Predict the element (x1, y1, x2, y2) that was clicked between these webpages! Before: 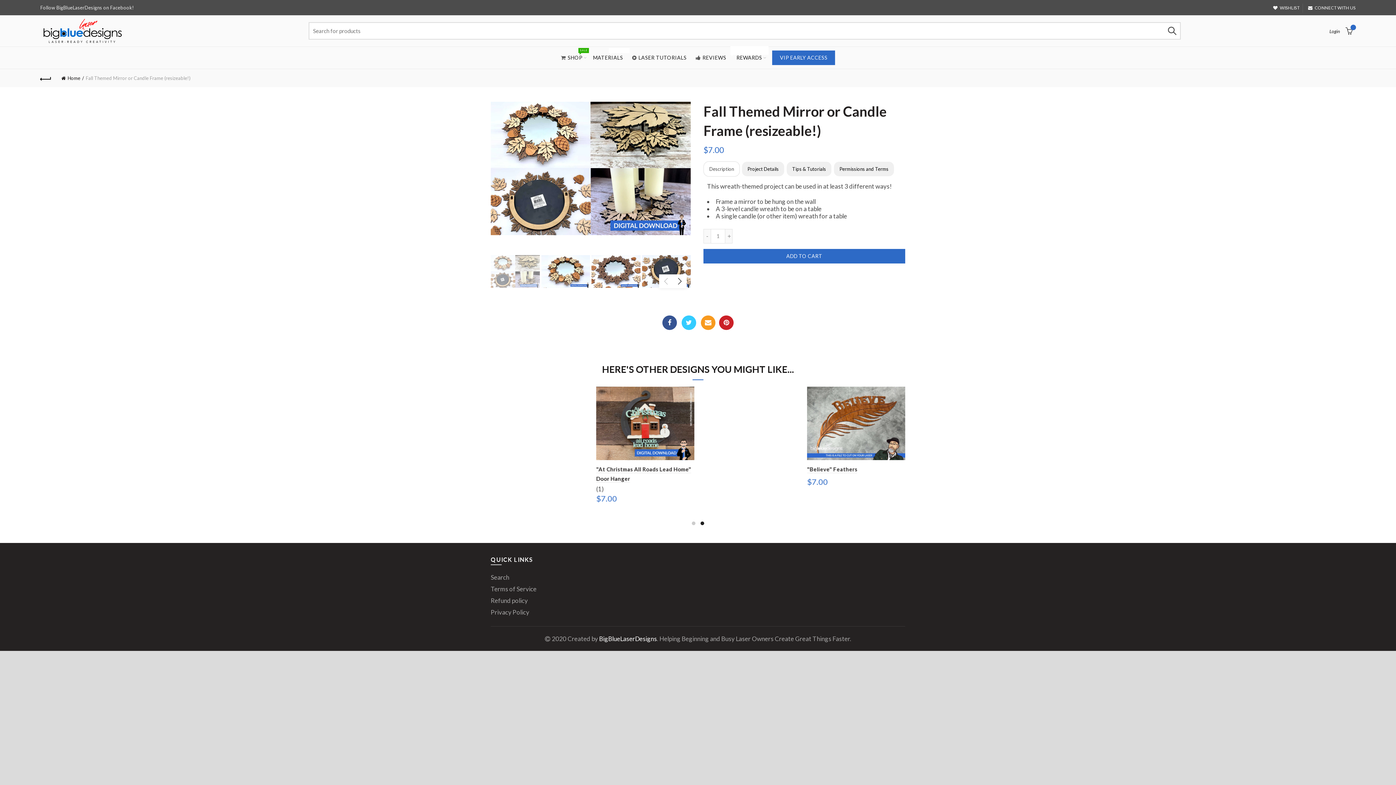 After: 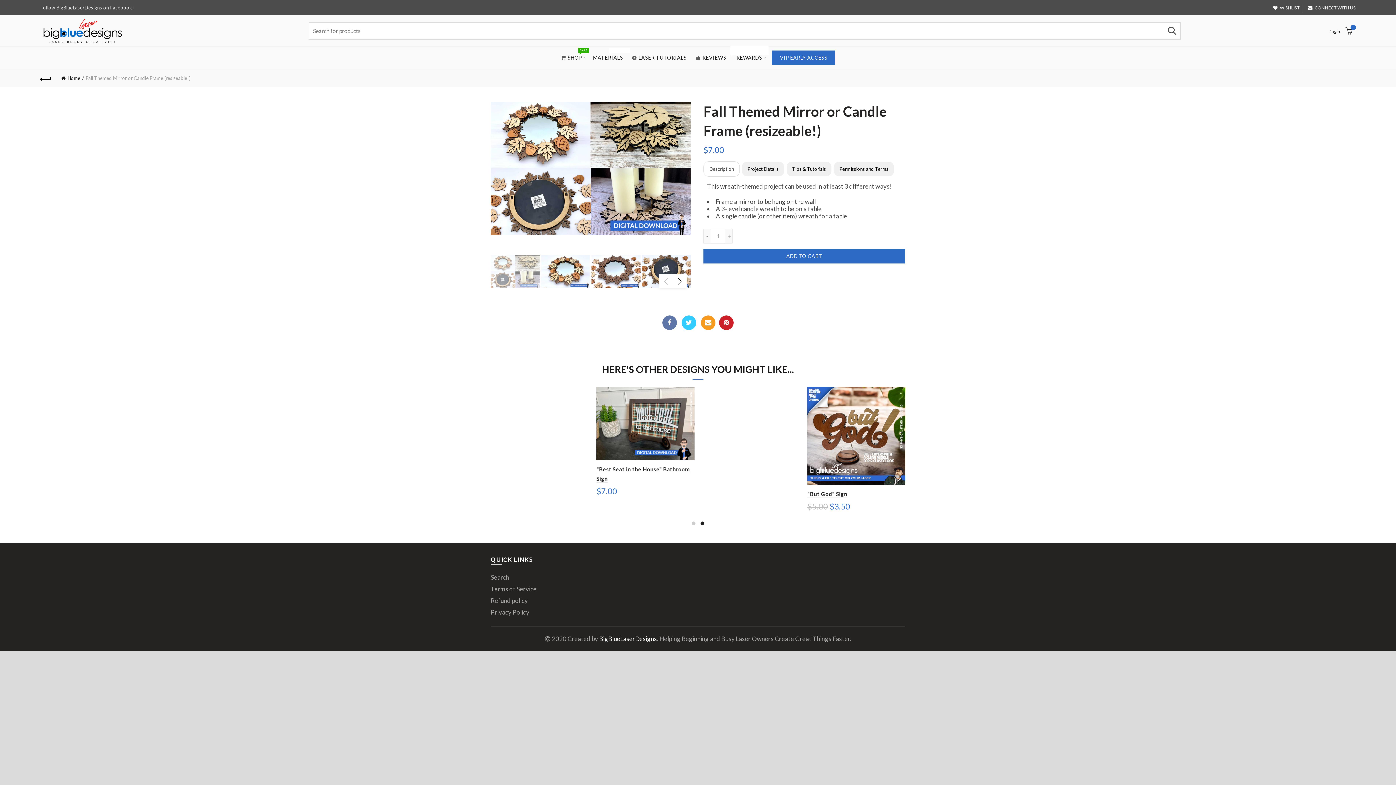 Action: bbox: (662, 315, 677, 330) label: Facebook